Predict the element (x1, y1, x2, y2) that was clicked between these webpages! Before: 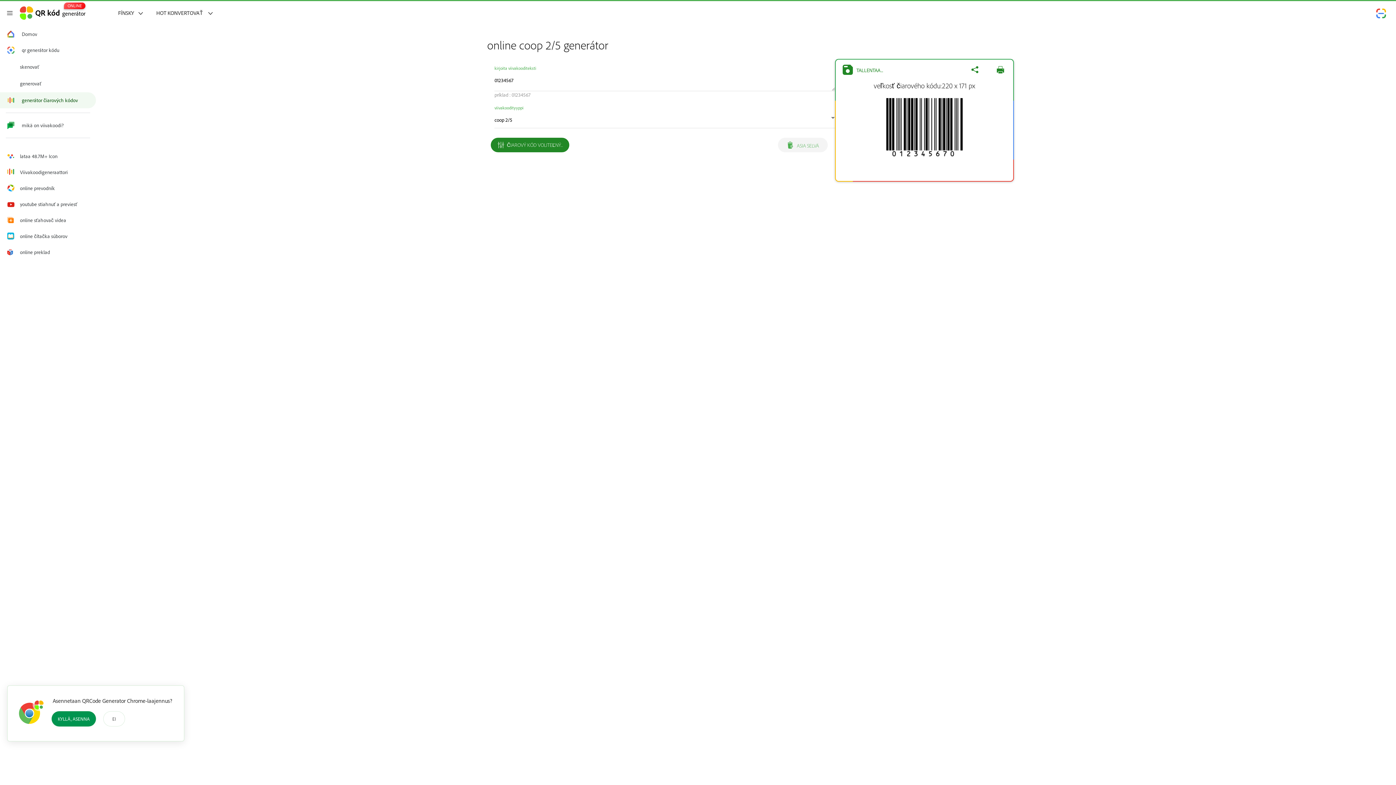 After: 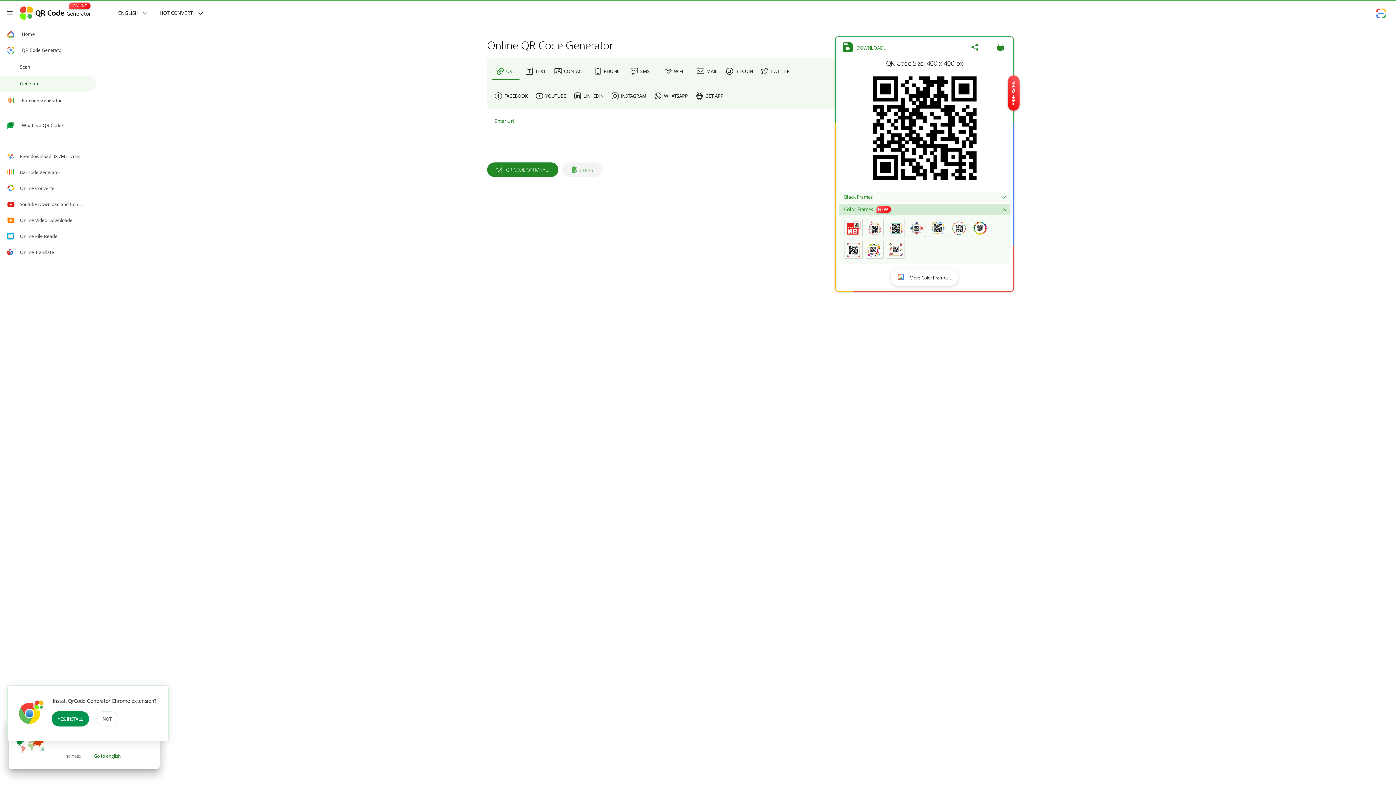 Action: label: ONLINE
QR kódgenerátor bbox: (19, 1, 85, 24)